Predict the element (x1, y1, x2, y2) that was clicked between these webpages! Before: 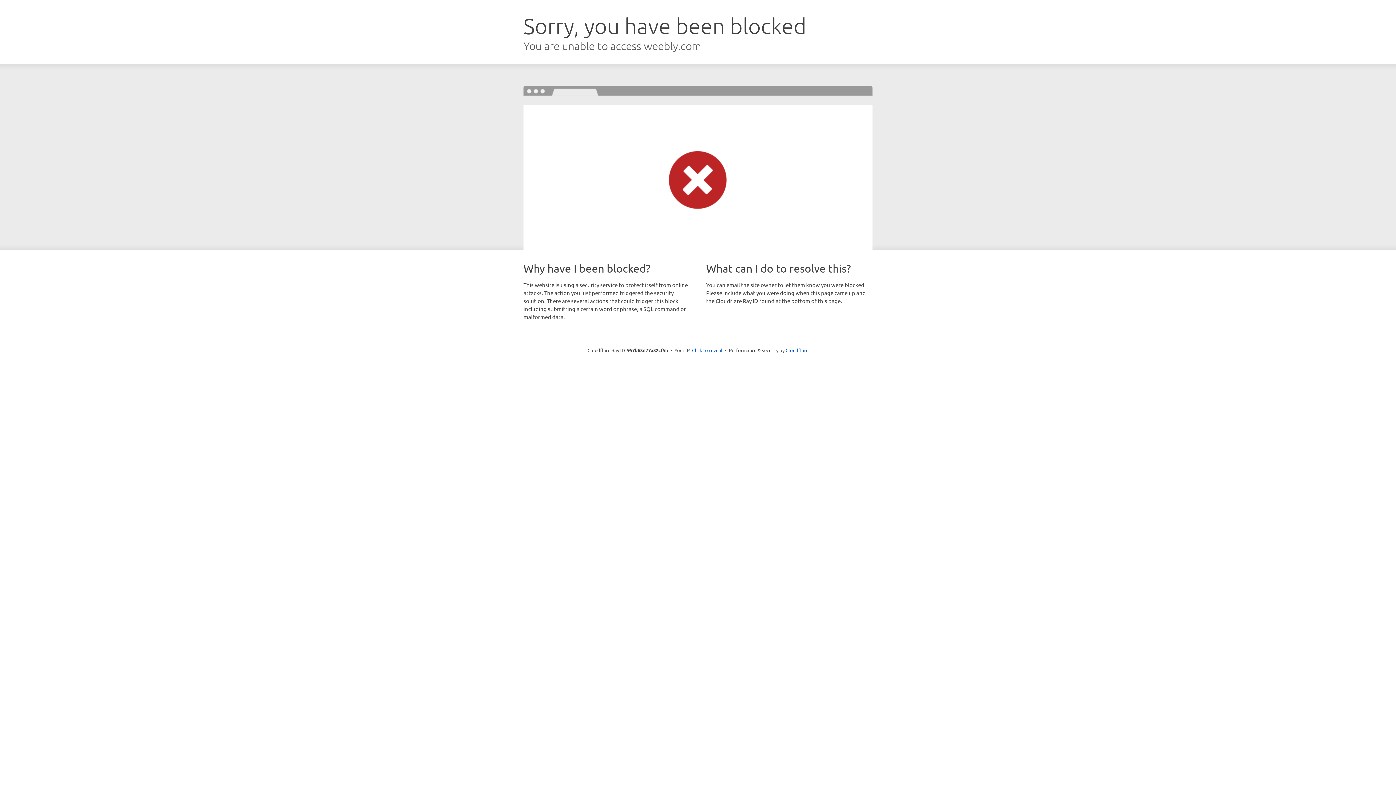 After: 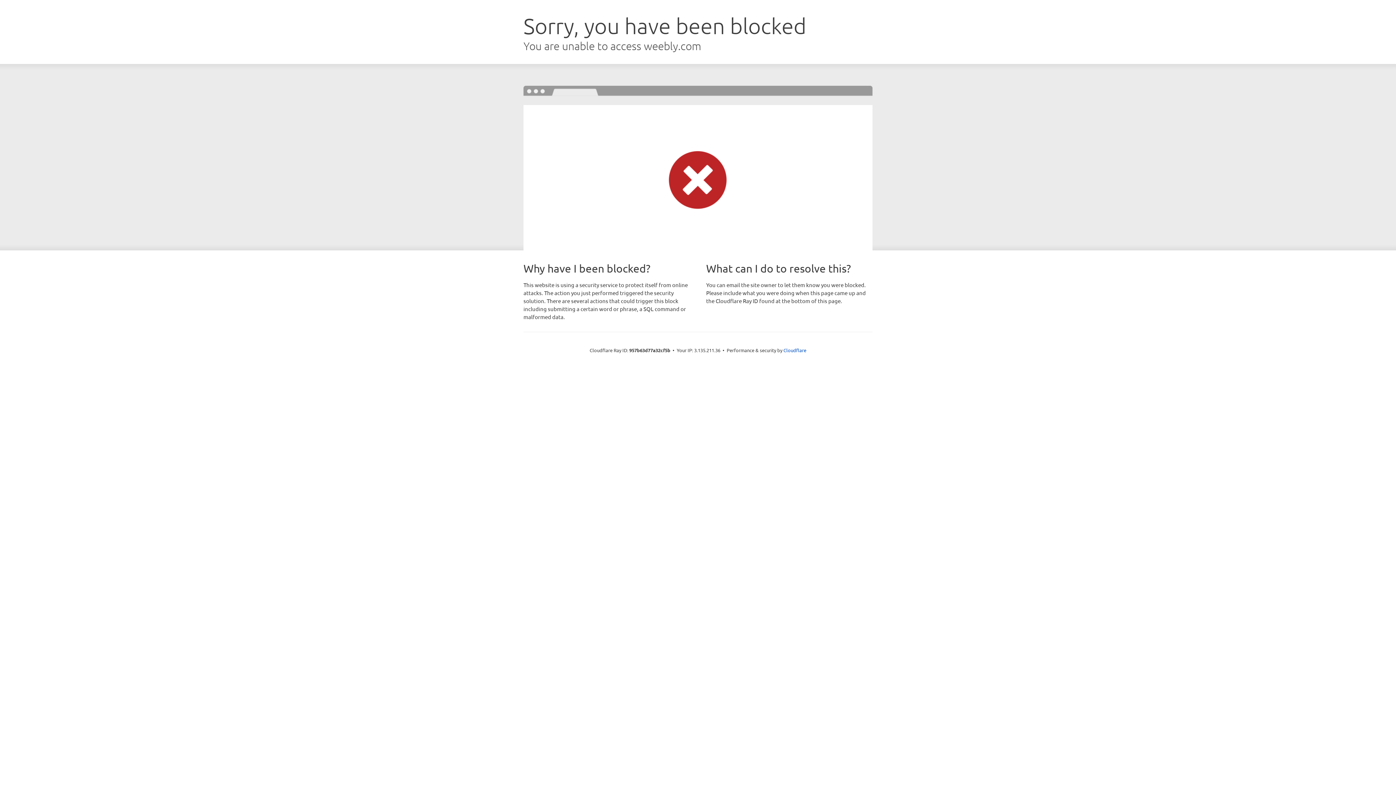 Action: label: Click to reveal bbox: (692, 346, 722, 353)